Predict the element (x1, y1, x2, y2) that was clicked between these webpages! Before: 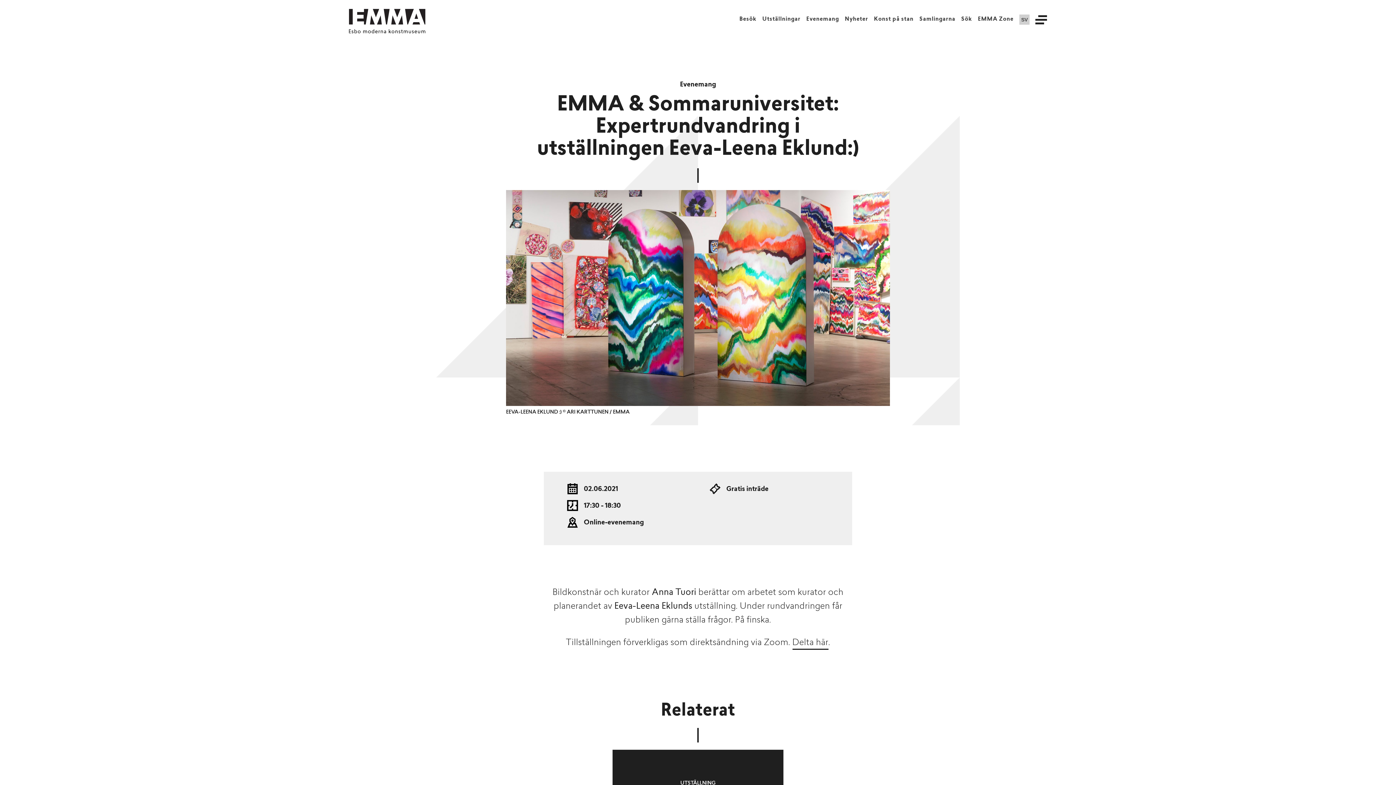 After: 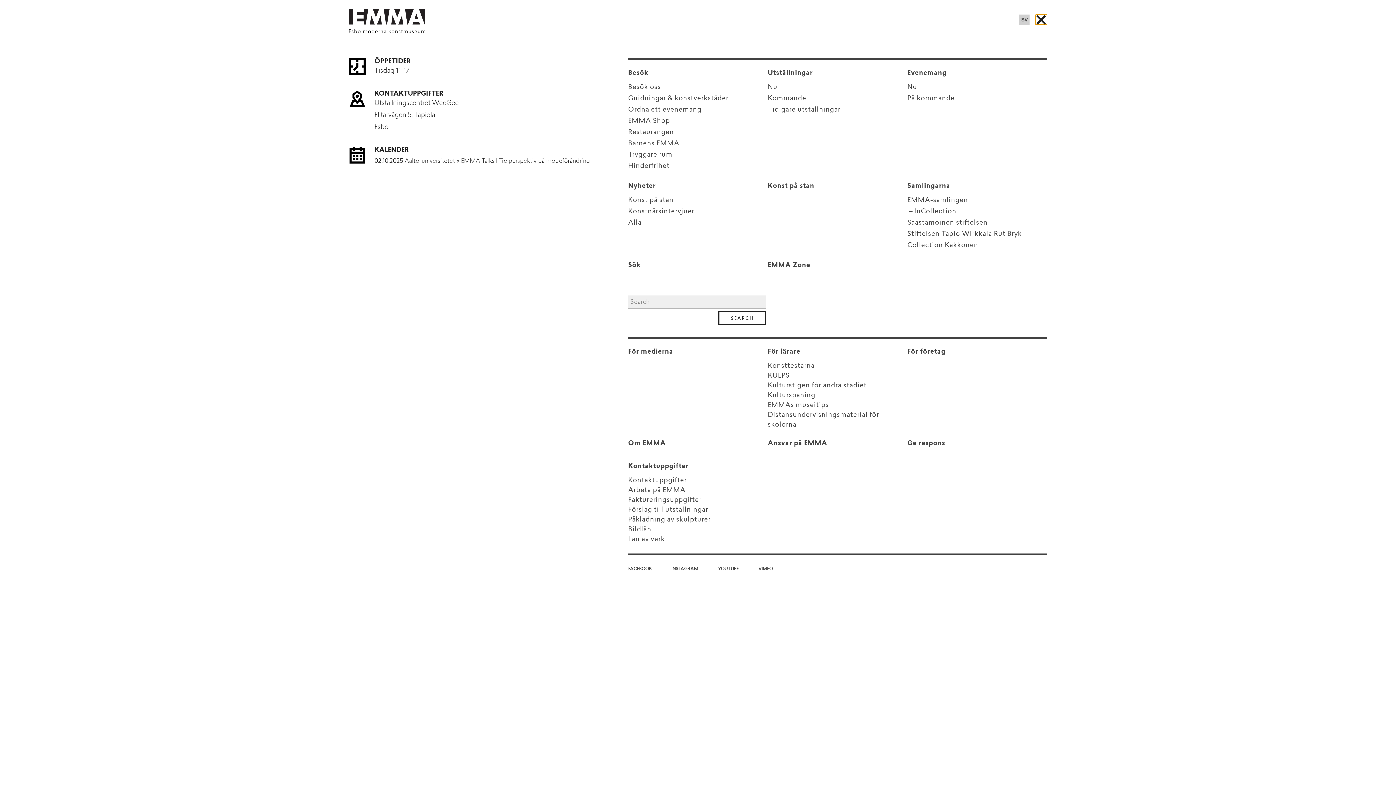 Action: label: Toggle menu bbox: (1035, 14, 1047, 24)